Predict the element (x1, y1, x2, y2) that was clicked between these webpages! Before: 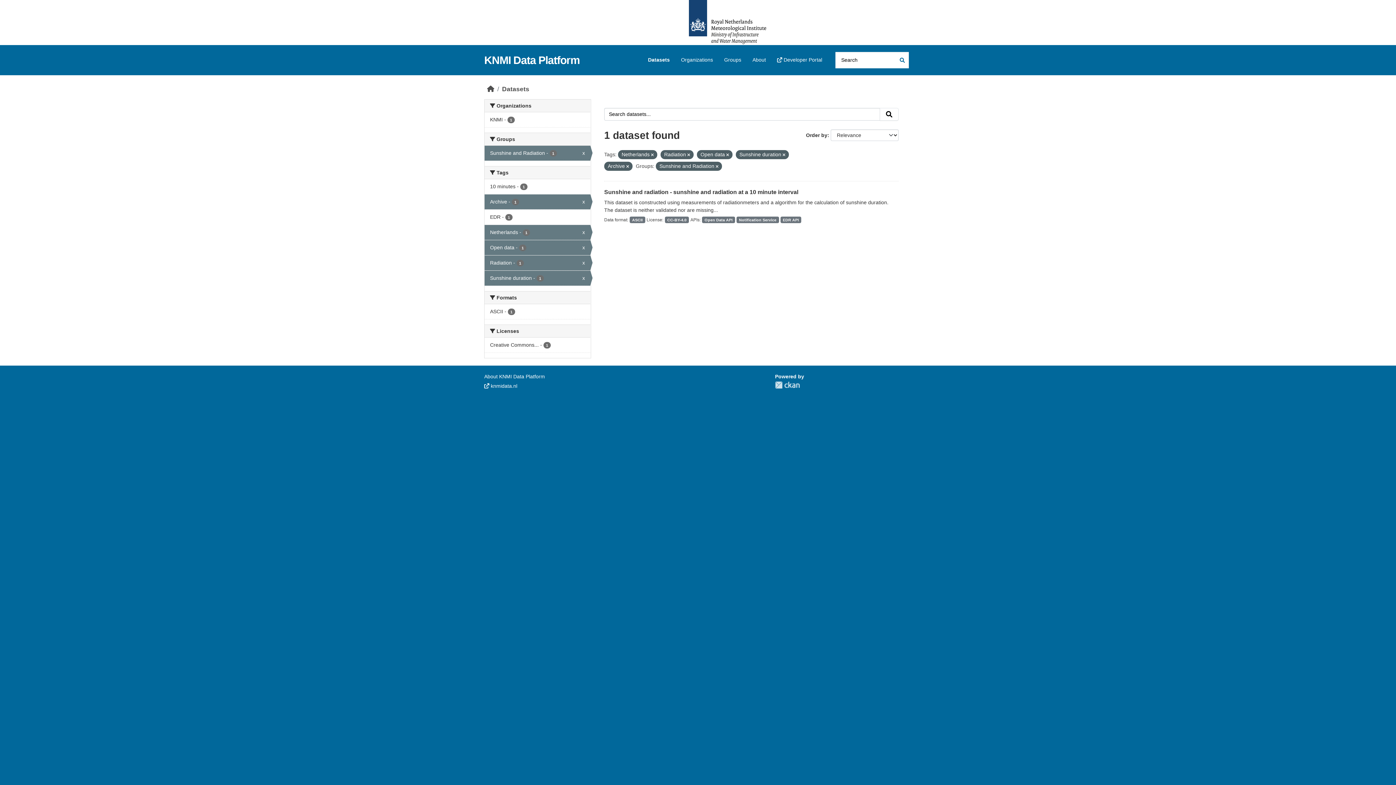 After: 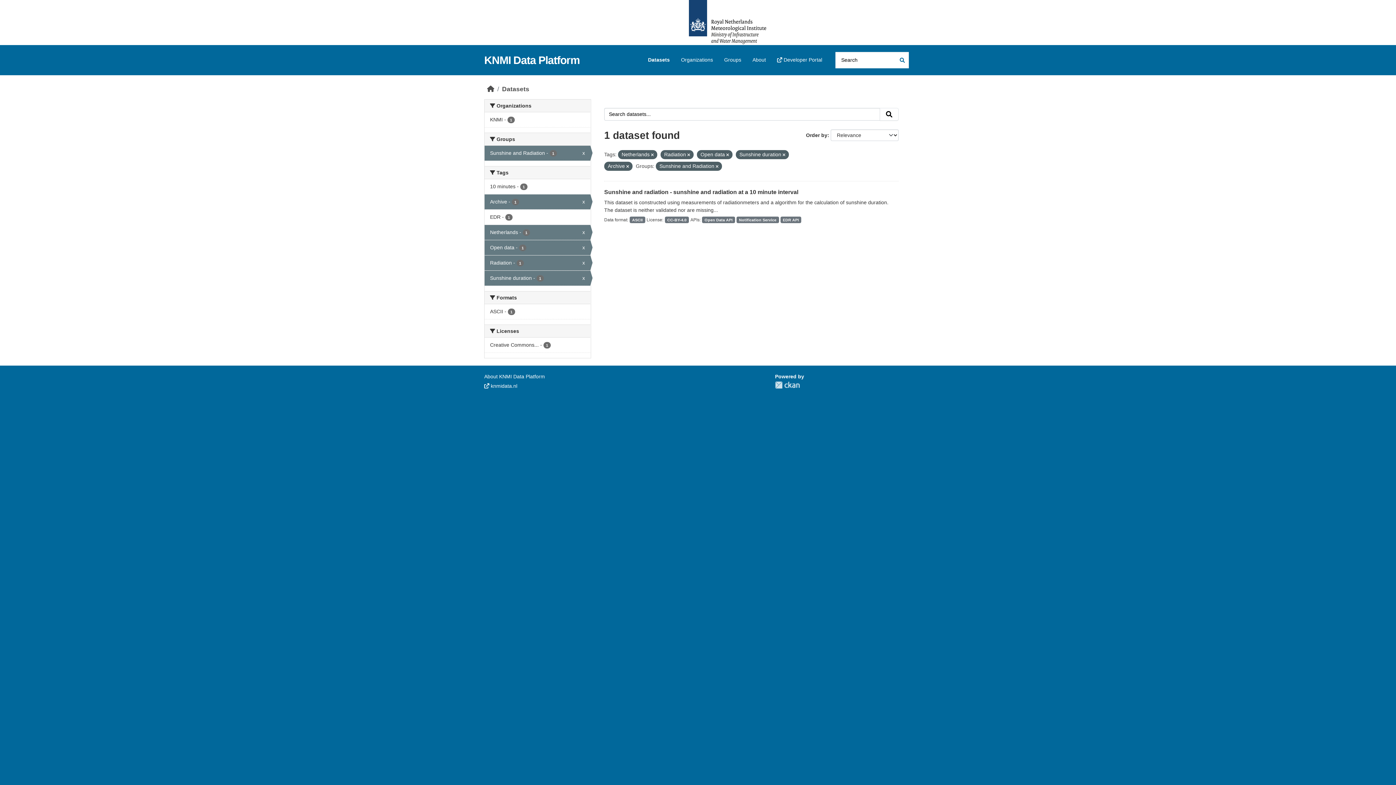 Action: bbox: (880, 108, 898, 120) label: Submit